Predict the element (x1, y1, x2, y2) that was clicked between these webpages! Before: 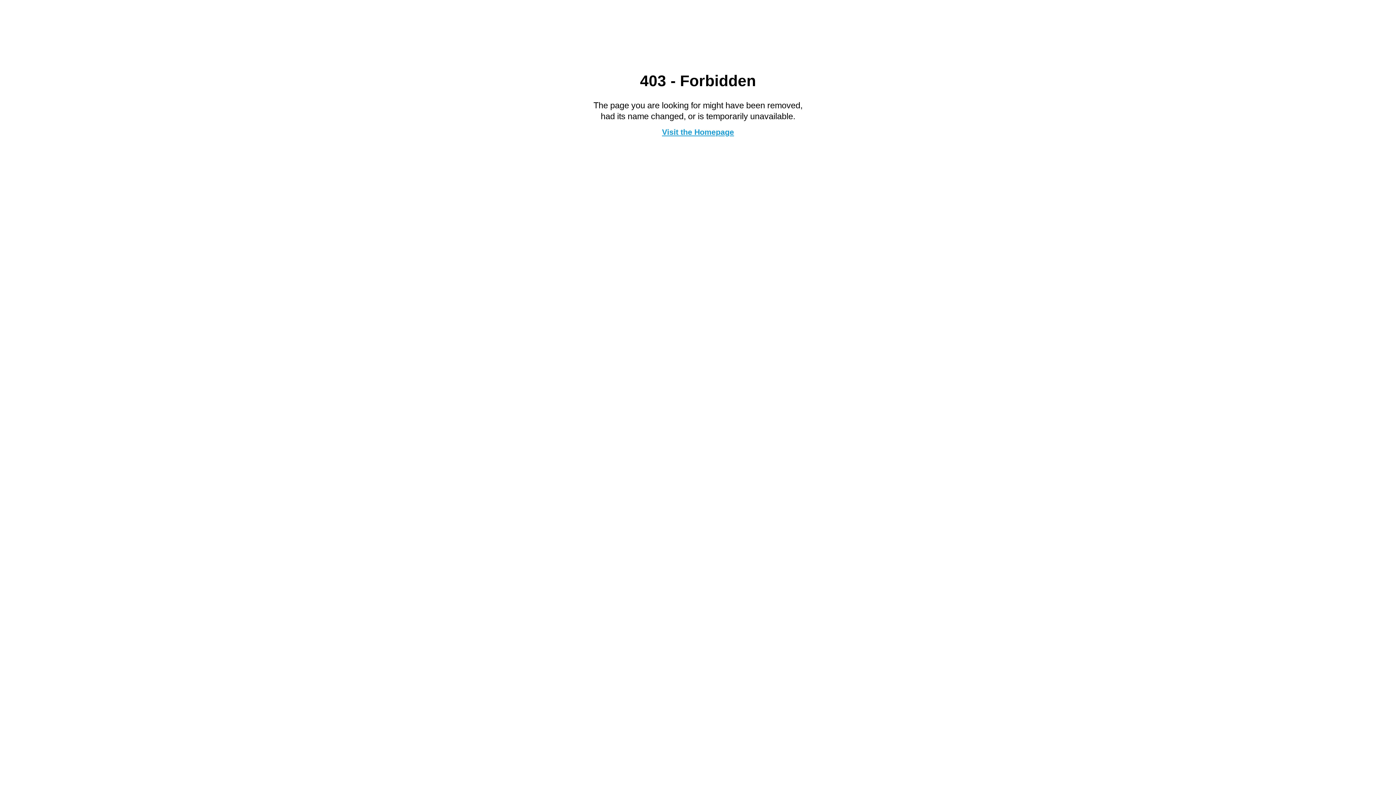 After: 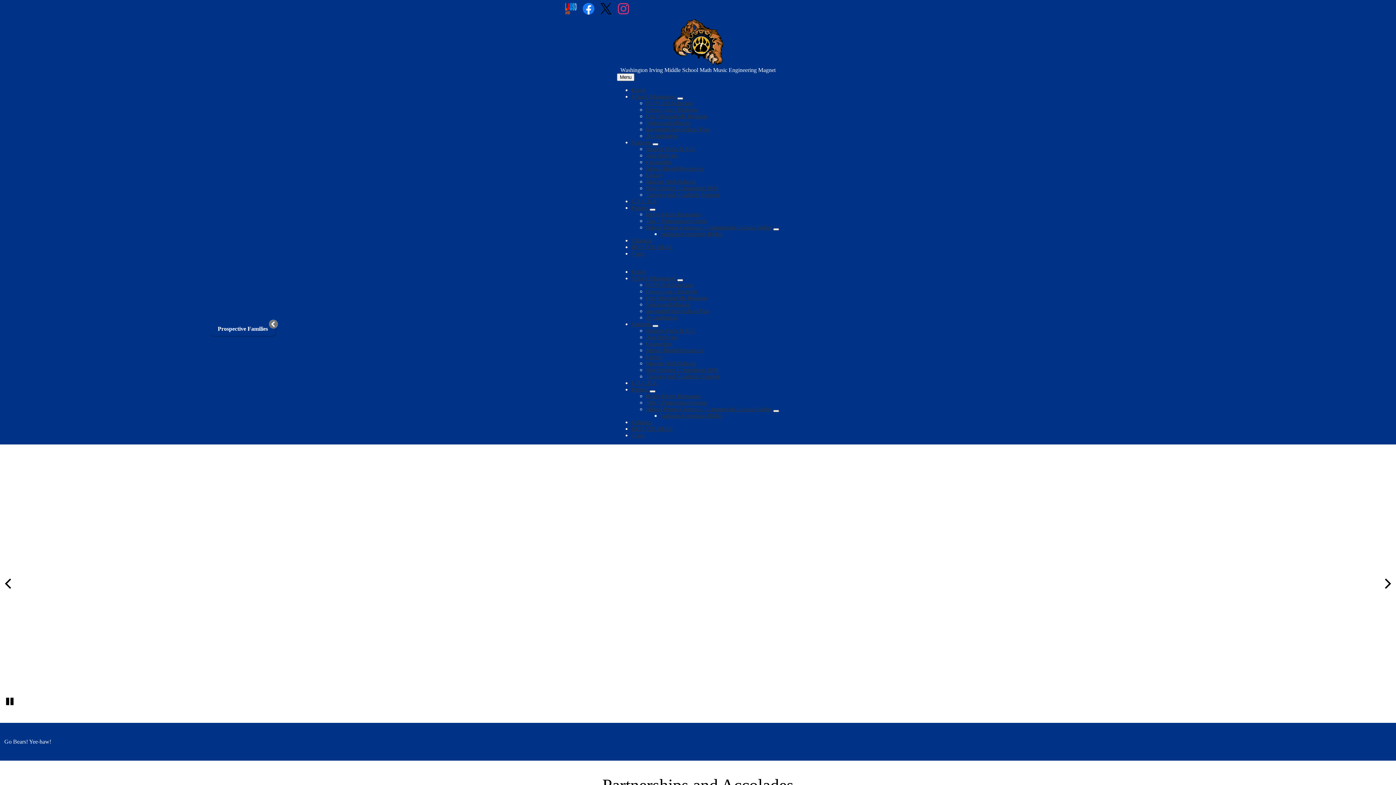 Action: label: Visit the Homepage bbox: (662, 127, 734, 136)